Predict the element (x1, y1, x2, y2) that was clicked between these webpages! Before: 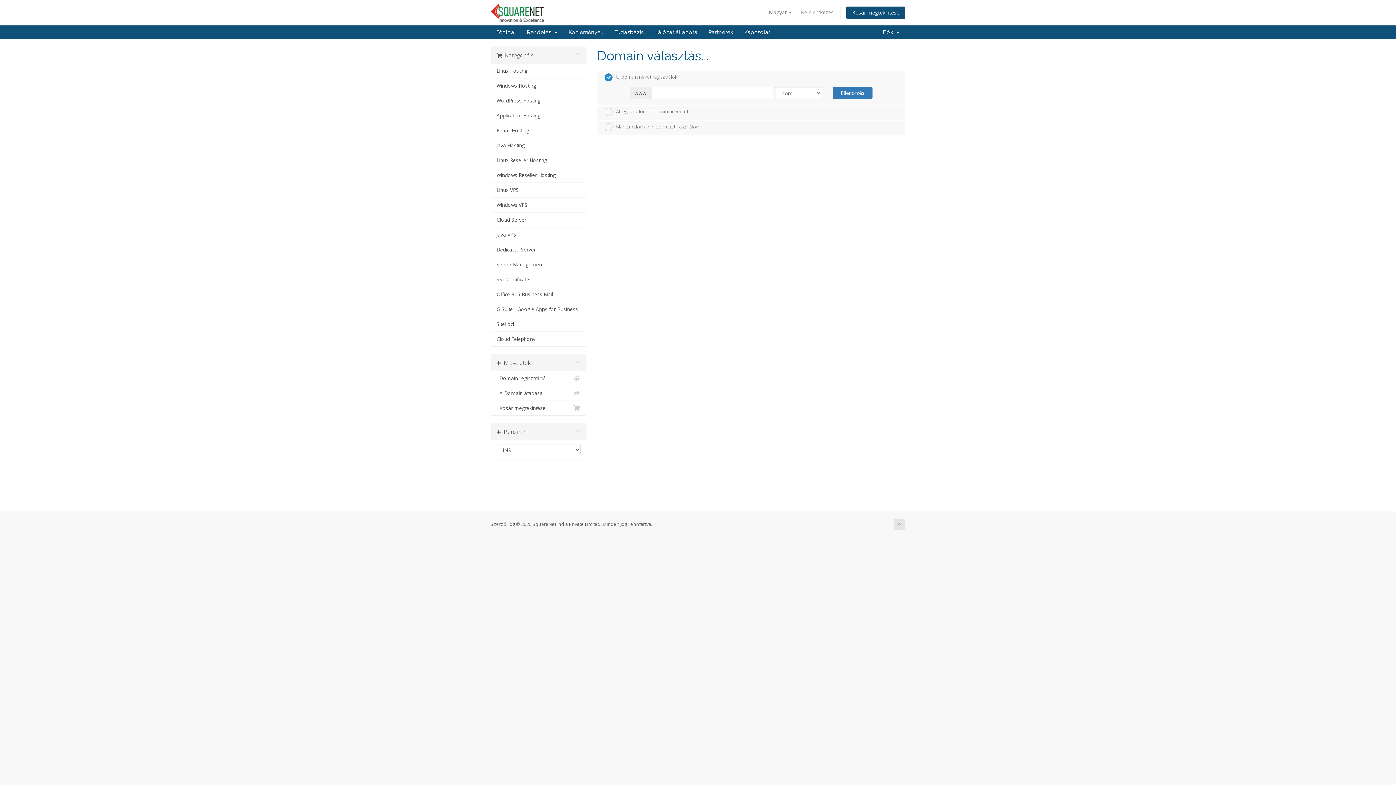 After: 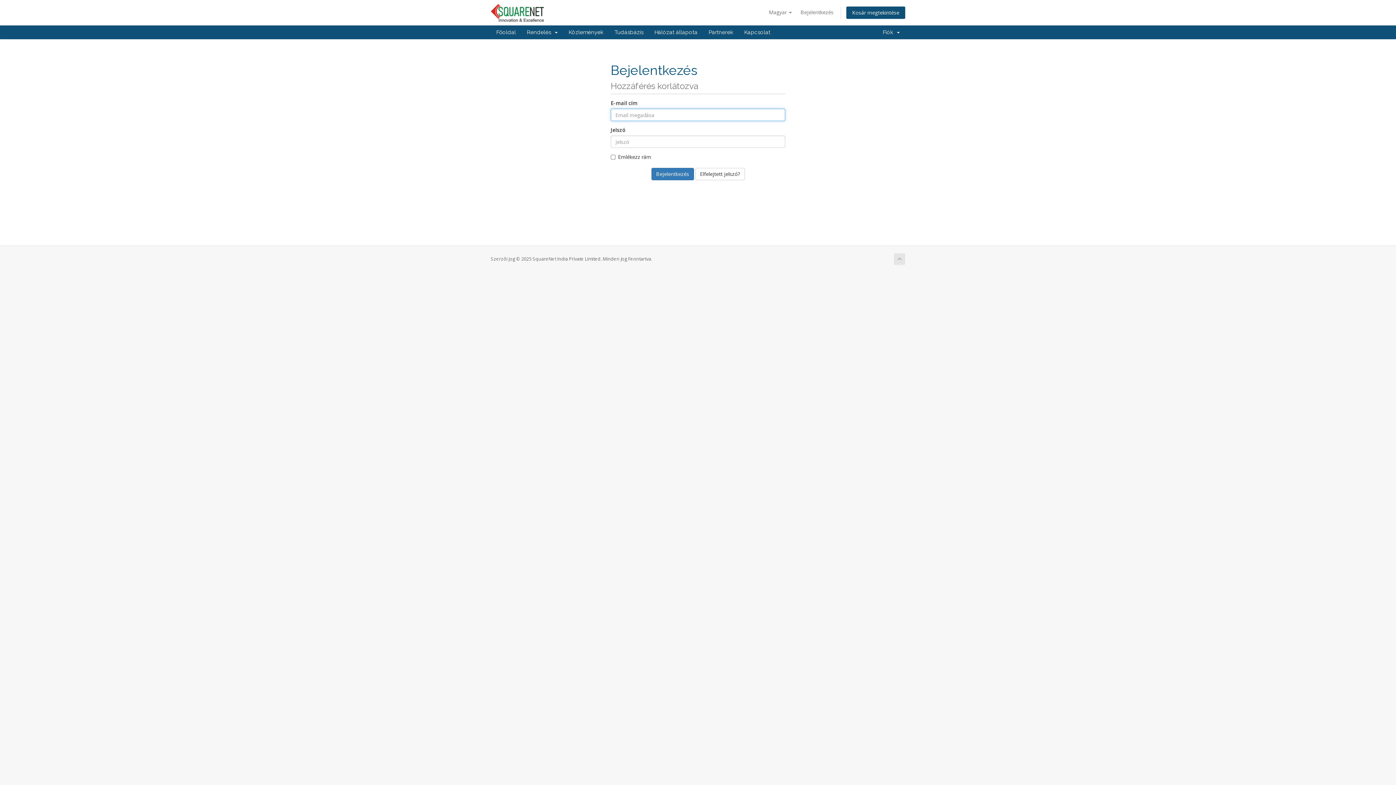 Action: label: Bejelentkezés bbox: (797, 6, 837, 18)